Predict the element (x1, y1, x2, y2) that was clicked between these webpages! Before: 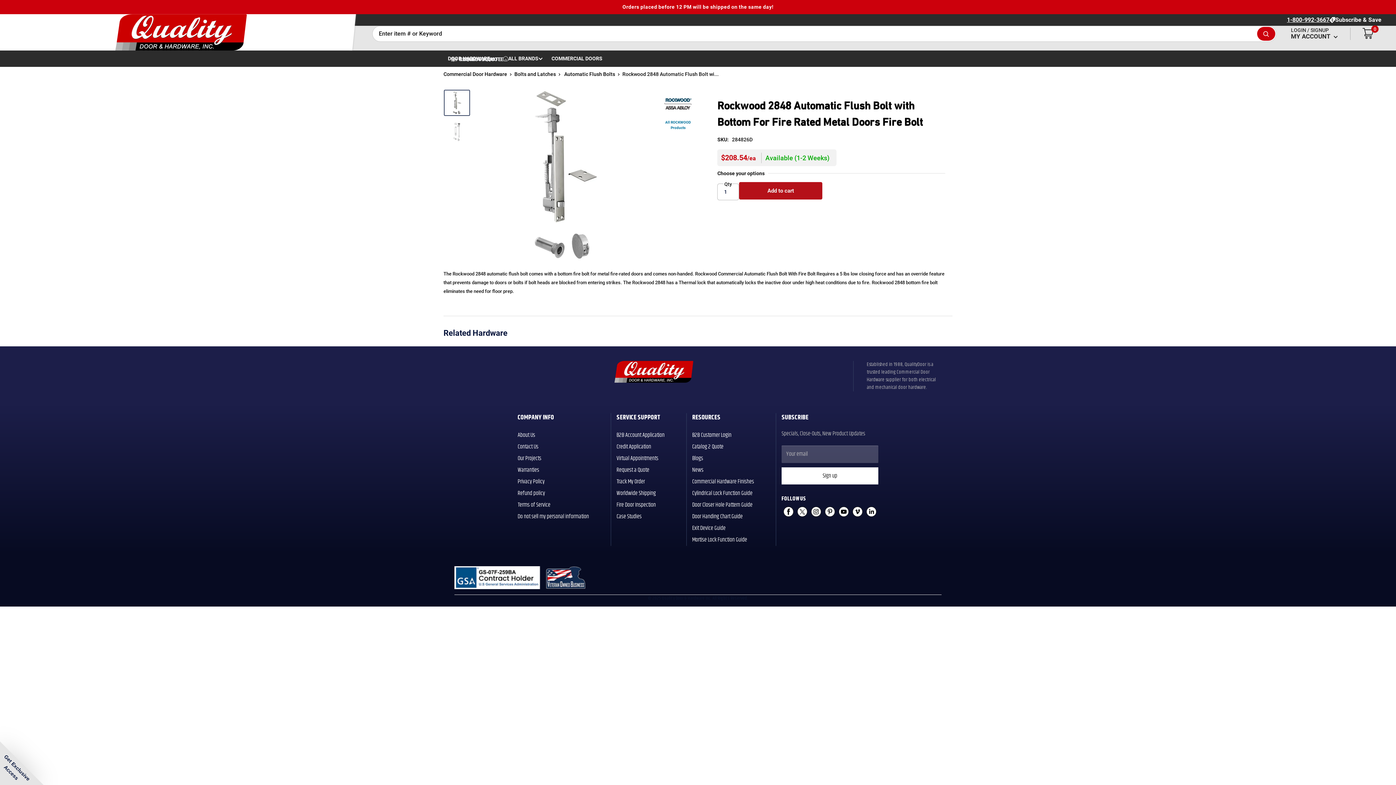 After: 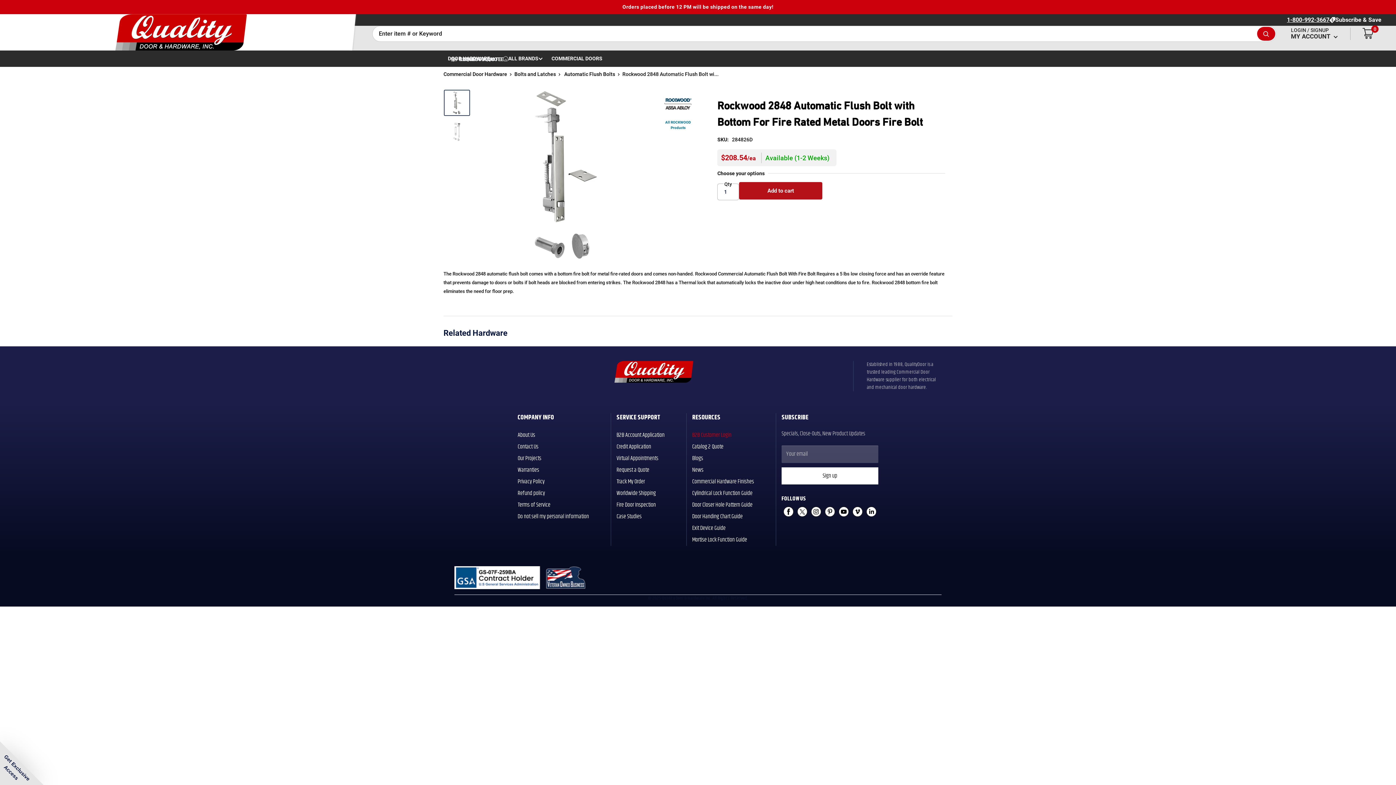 Action: label: B2B Customer Login bbox: (692, 429, 754, 441)